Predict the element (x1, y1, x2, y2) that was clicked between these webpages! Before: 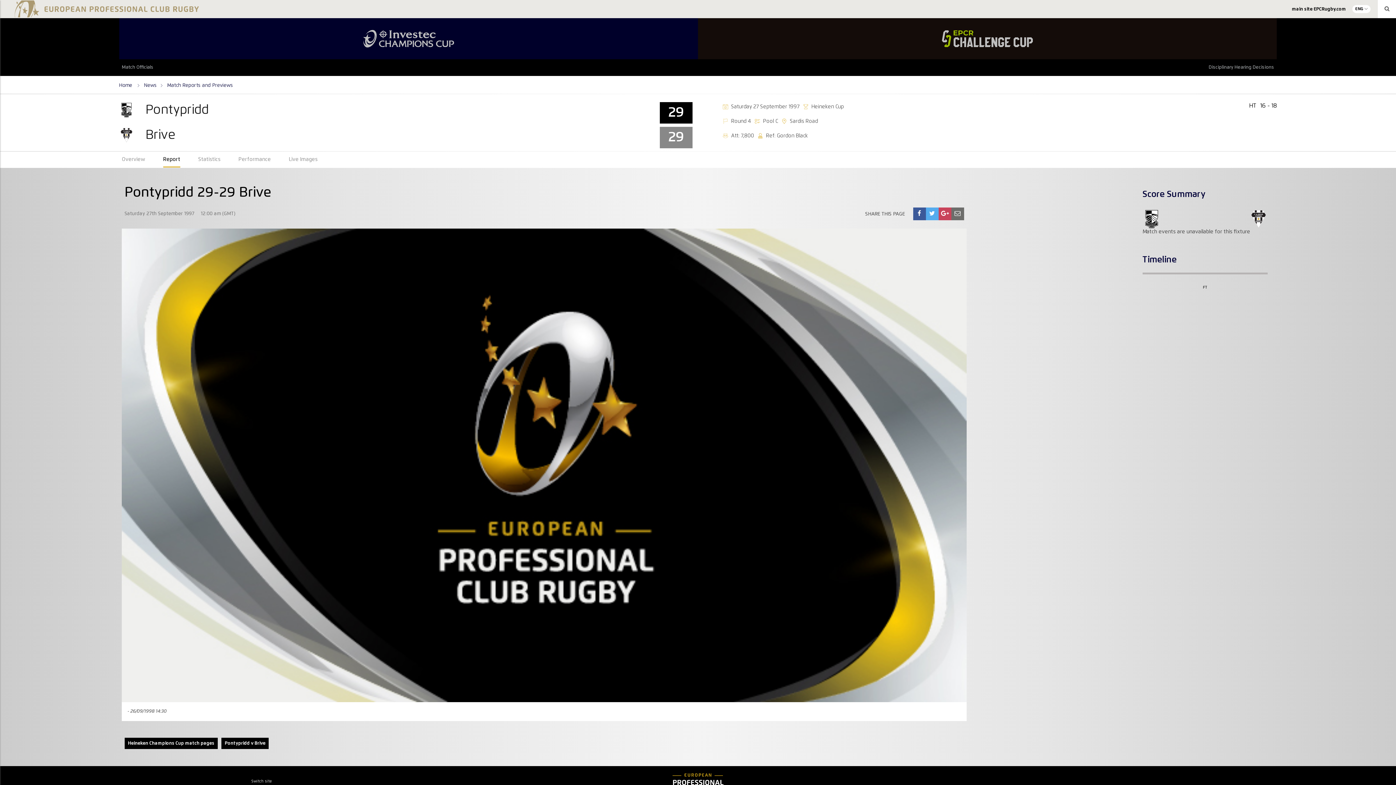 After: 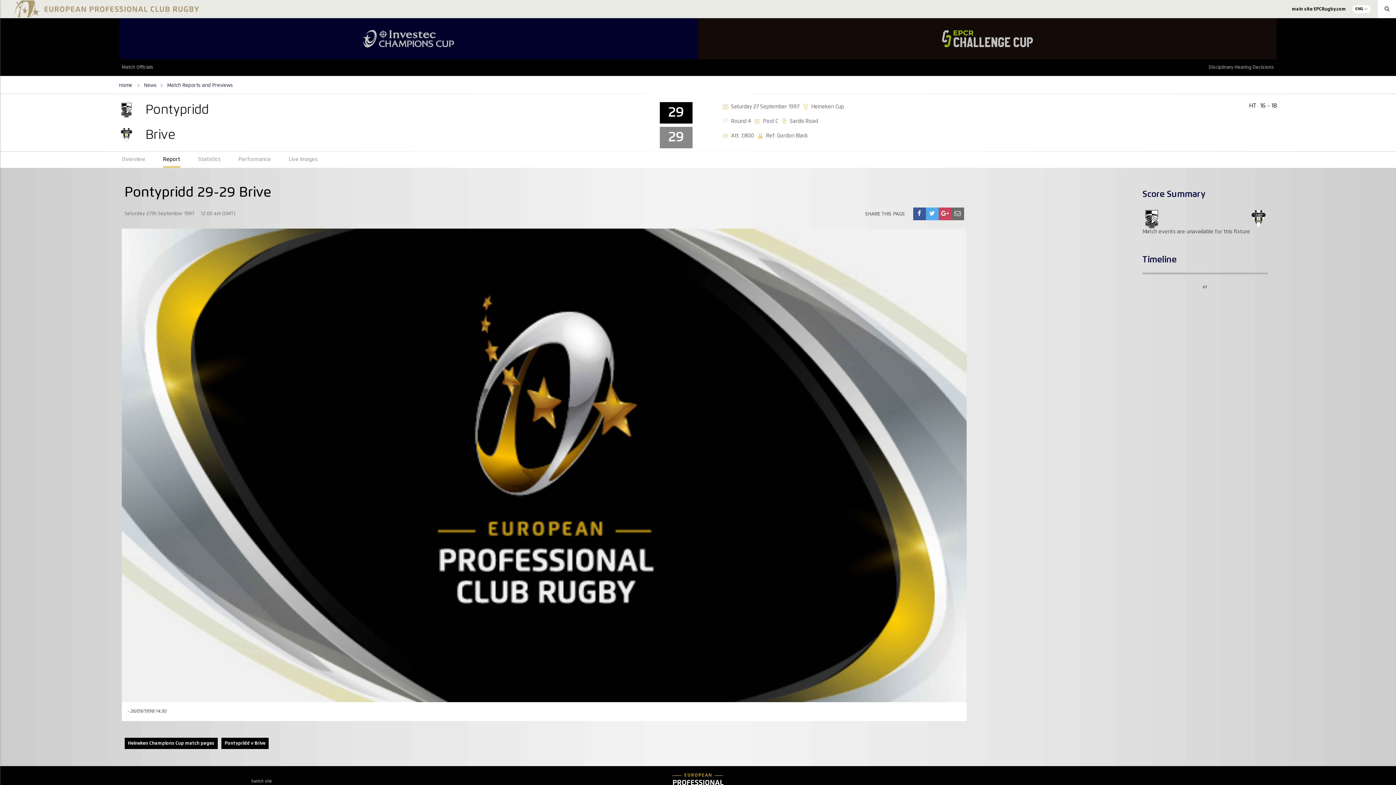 Action: bbox: (163, 157, 196, 162) label: Report